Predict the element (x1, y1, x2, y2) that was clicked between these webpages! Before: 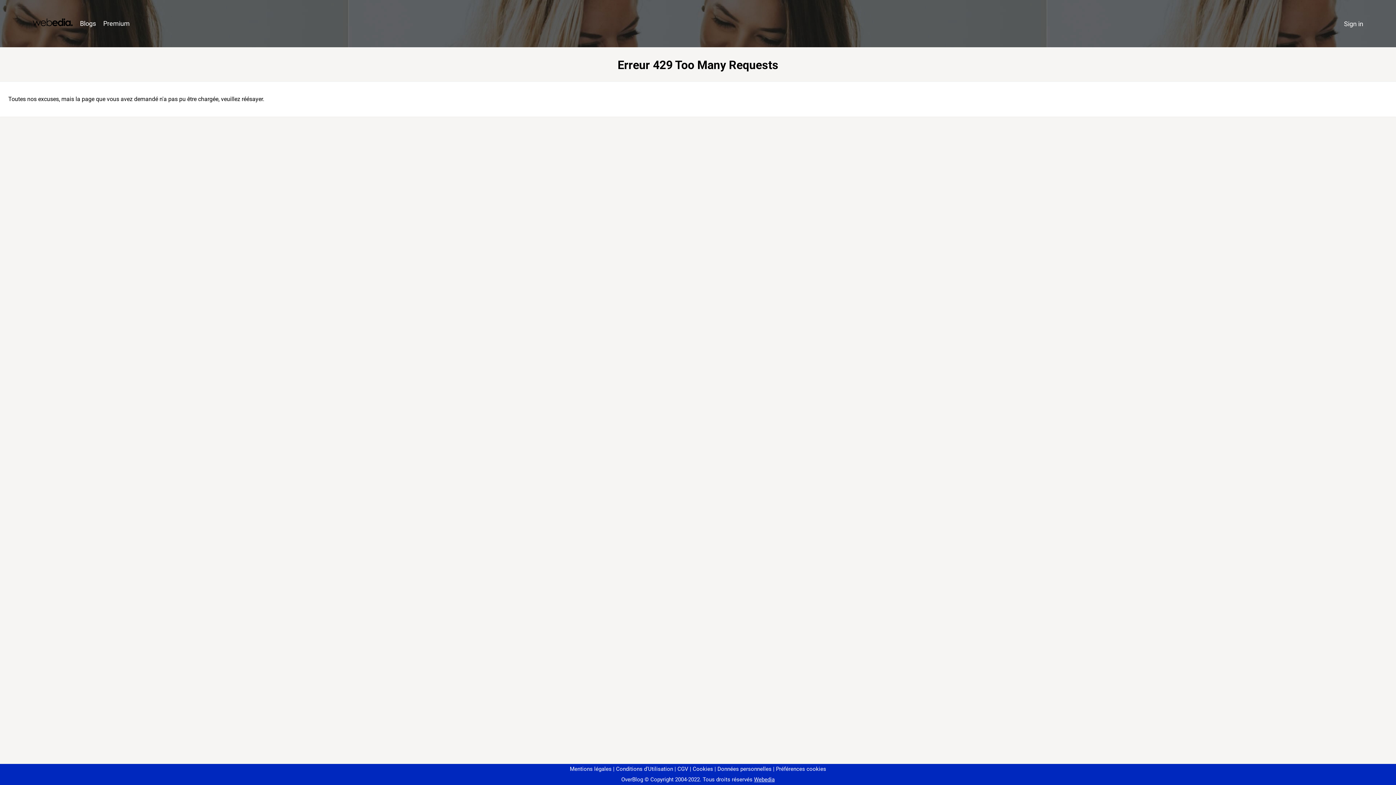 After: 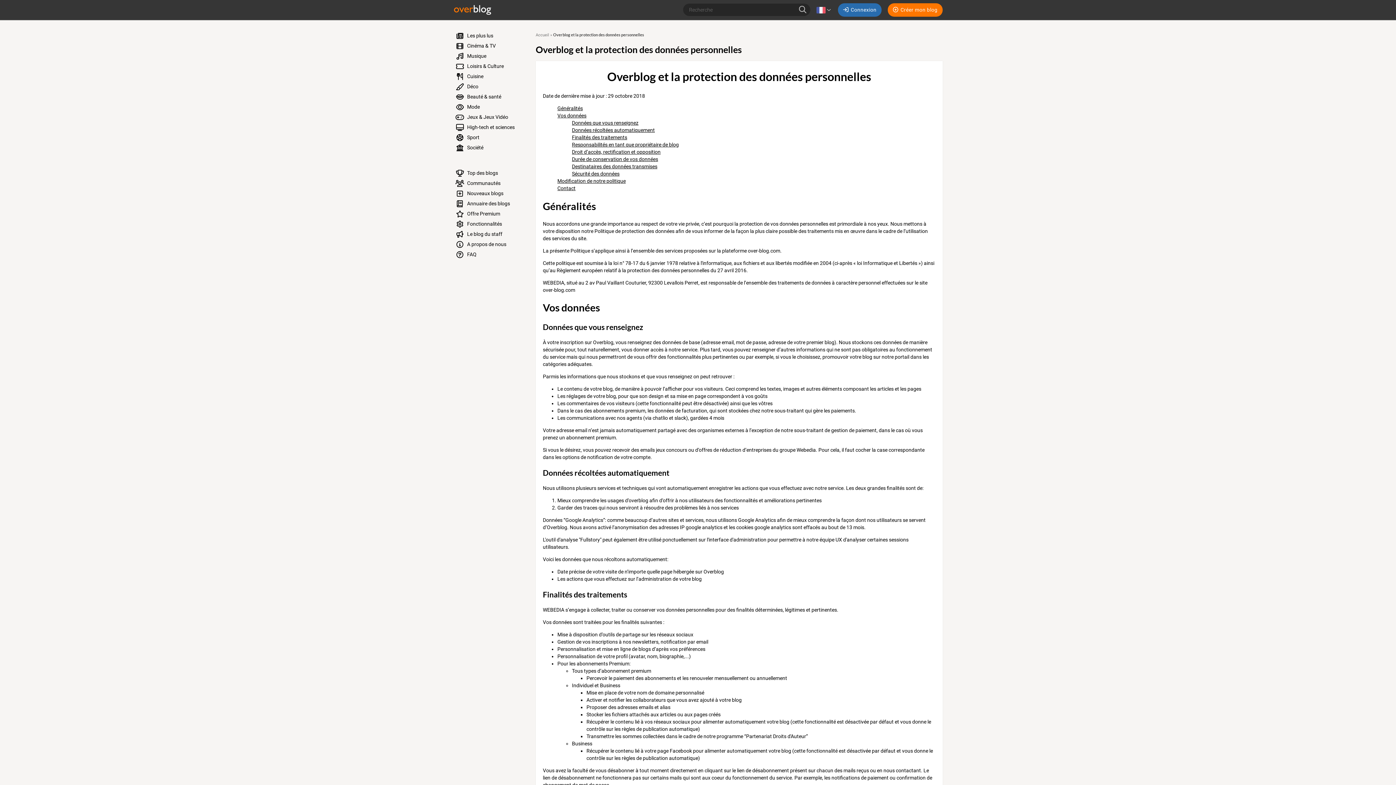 Action: label: Données personnelles bbox: (714, 766, 771, 772)